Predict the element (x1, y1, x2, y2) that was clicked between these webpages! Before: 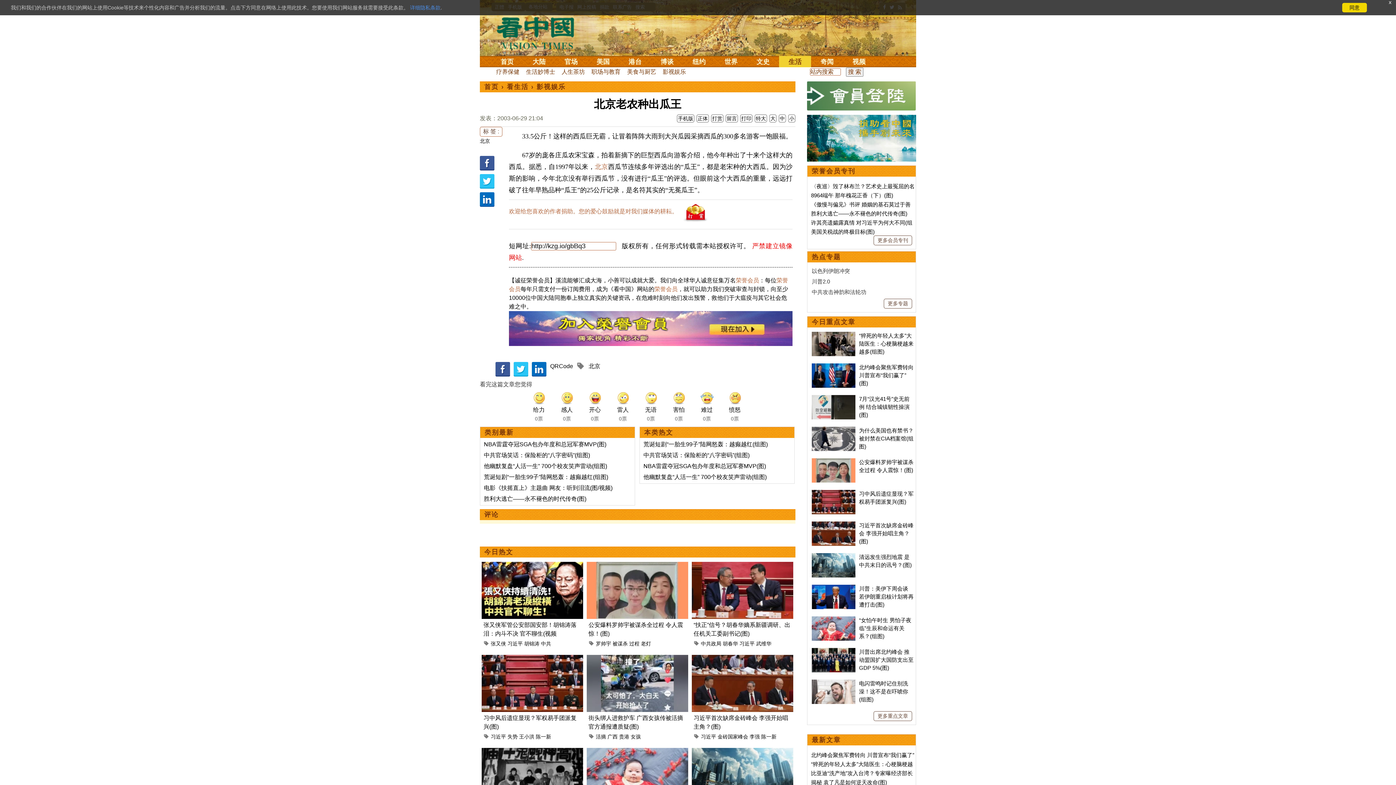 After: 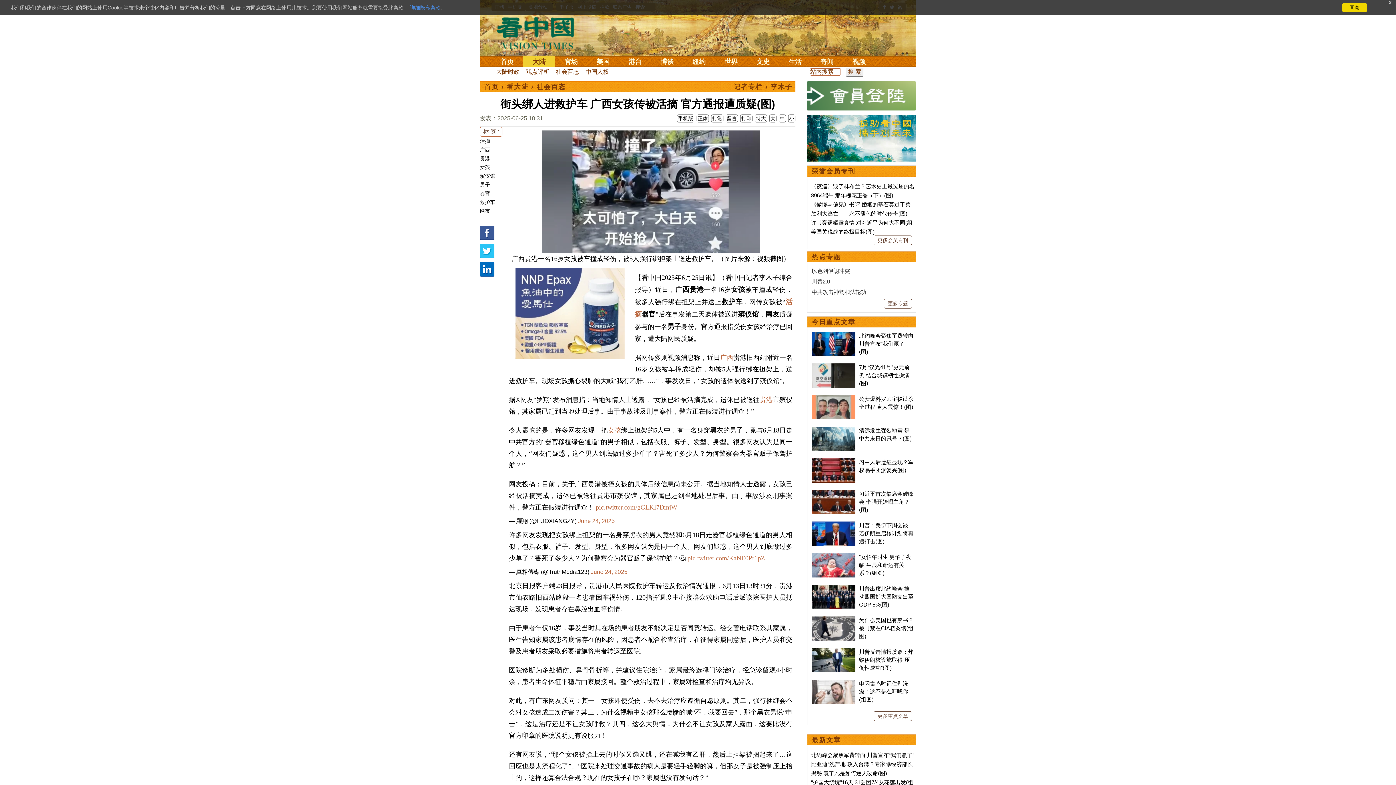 Action: bbox: (586, 656, 688, 662)